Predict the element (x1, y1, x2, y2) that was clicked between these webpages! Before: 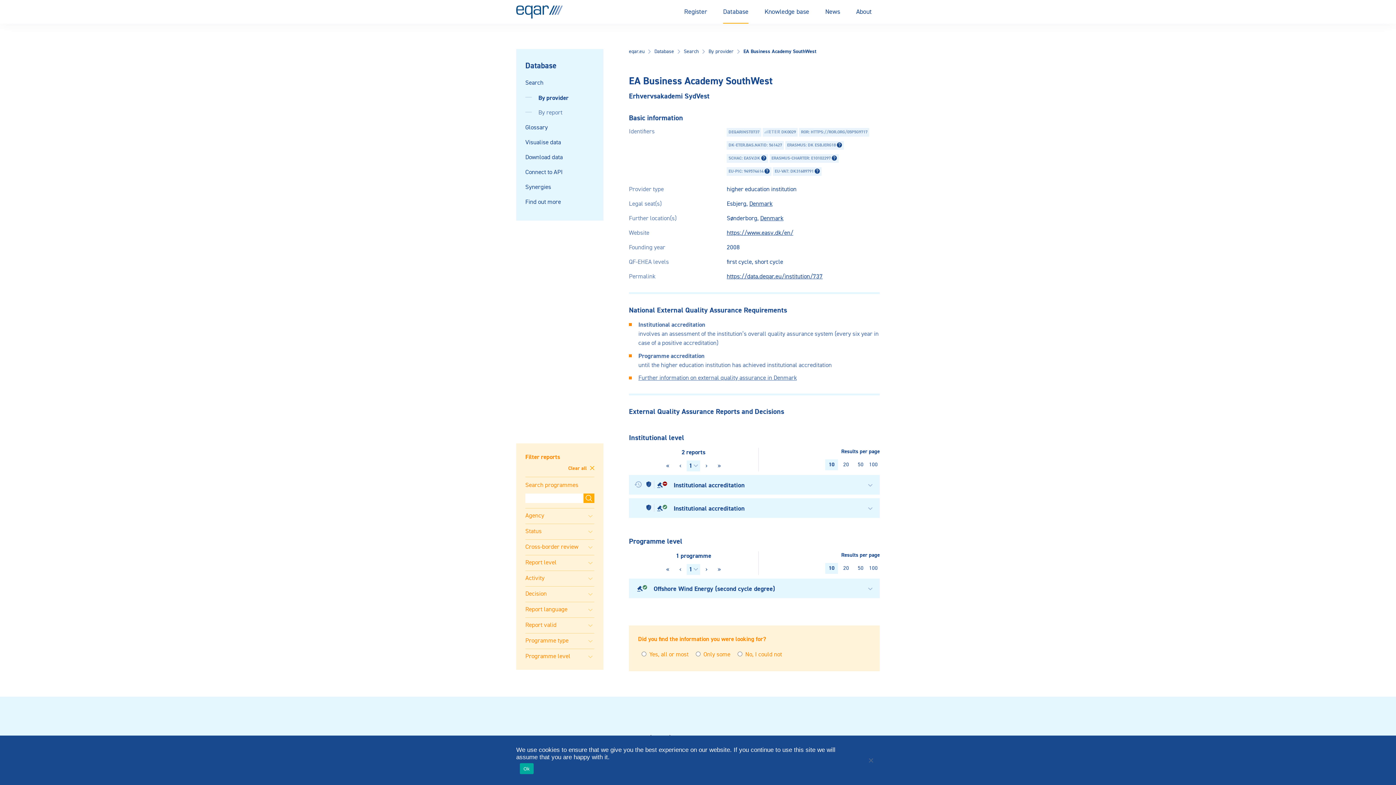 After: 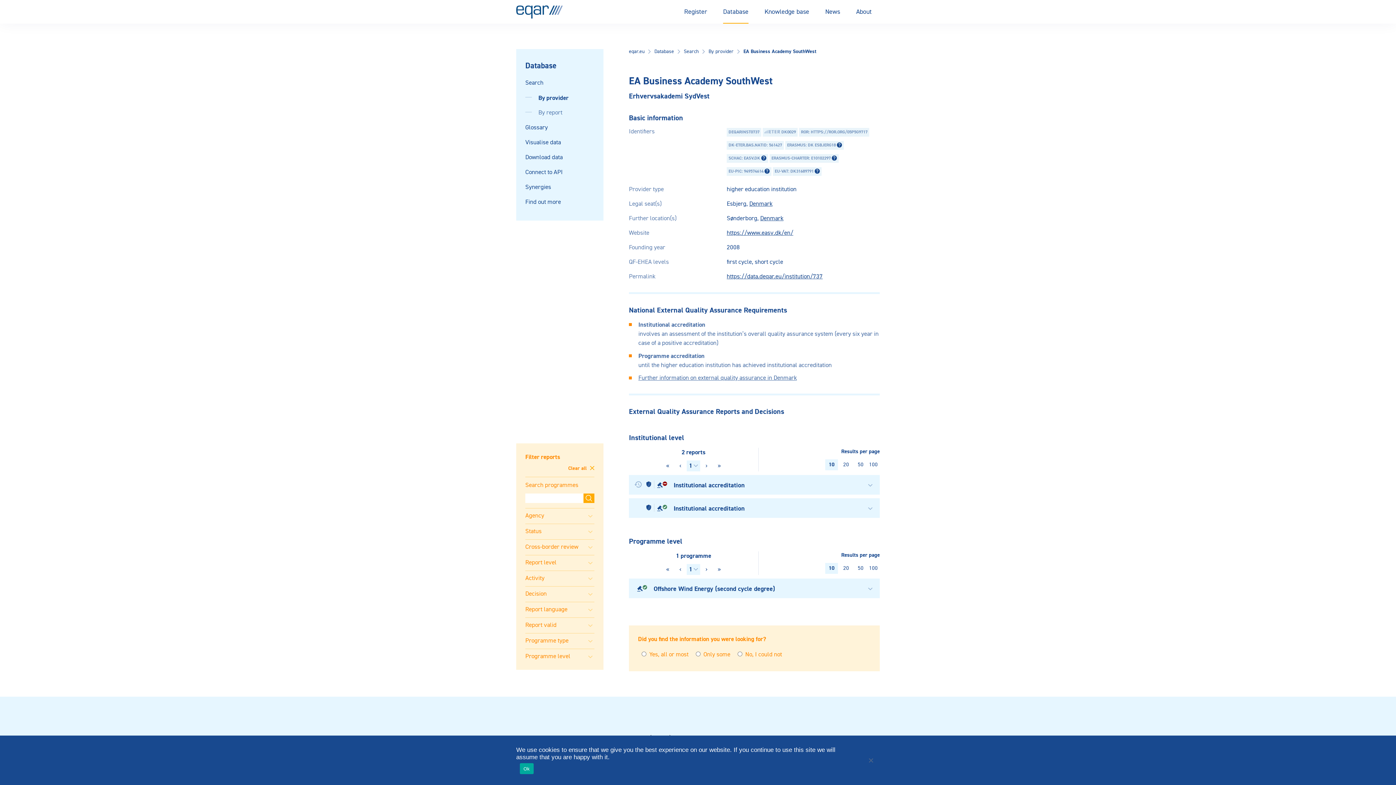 Action: bbox: (568, 465, 594, 472) label: Clear all 